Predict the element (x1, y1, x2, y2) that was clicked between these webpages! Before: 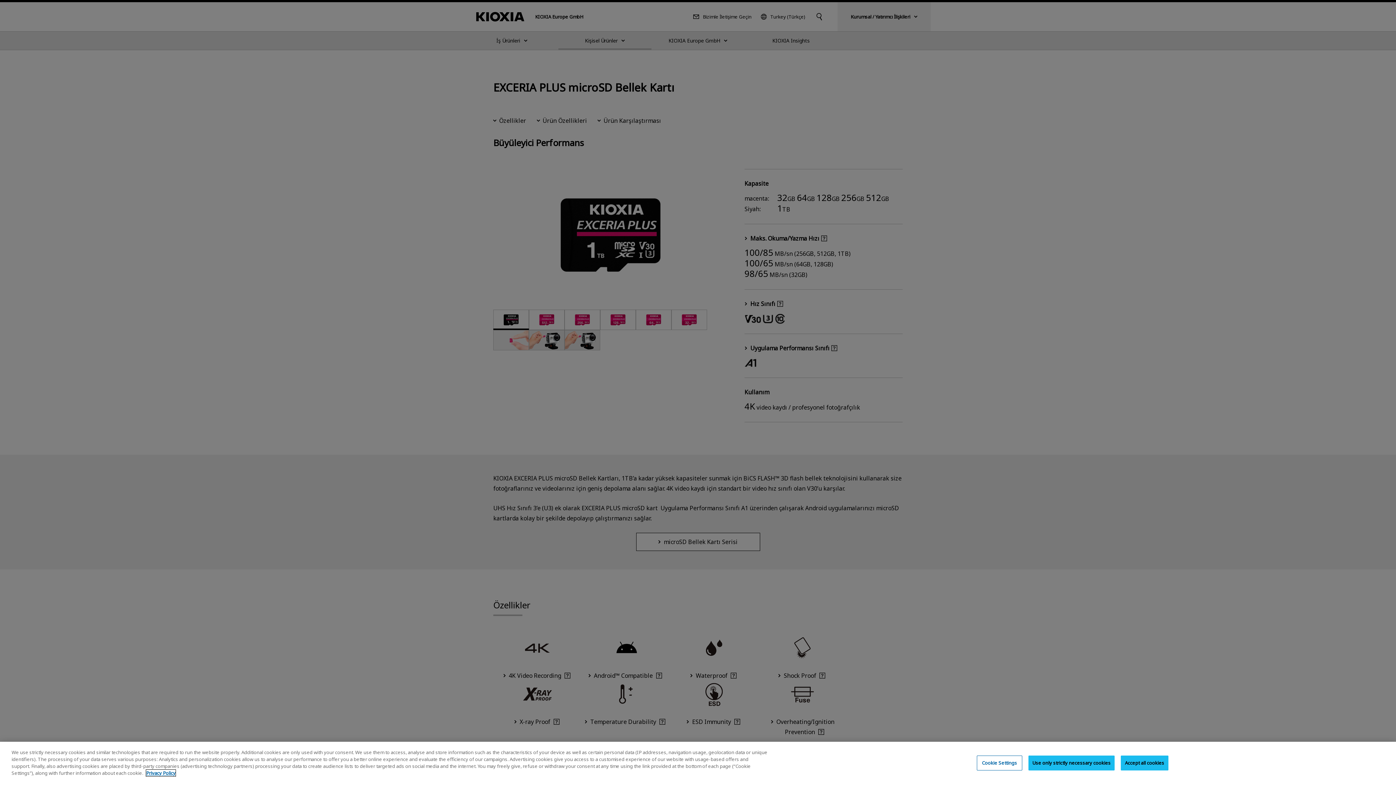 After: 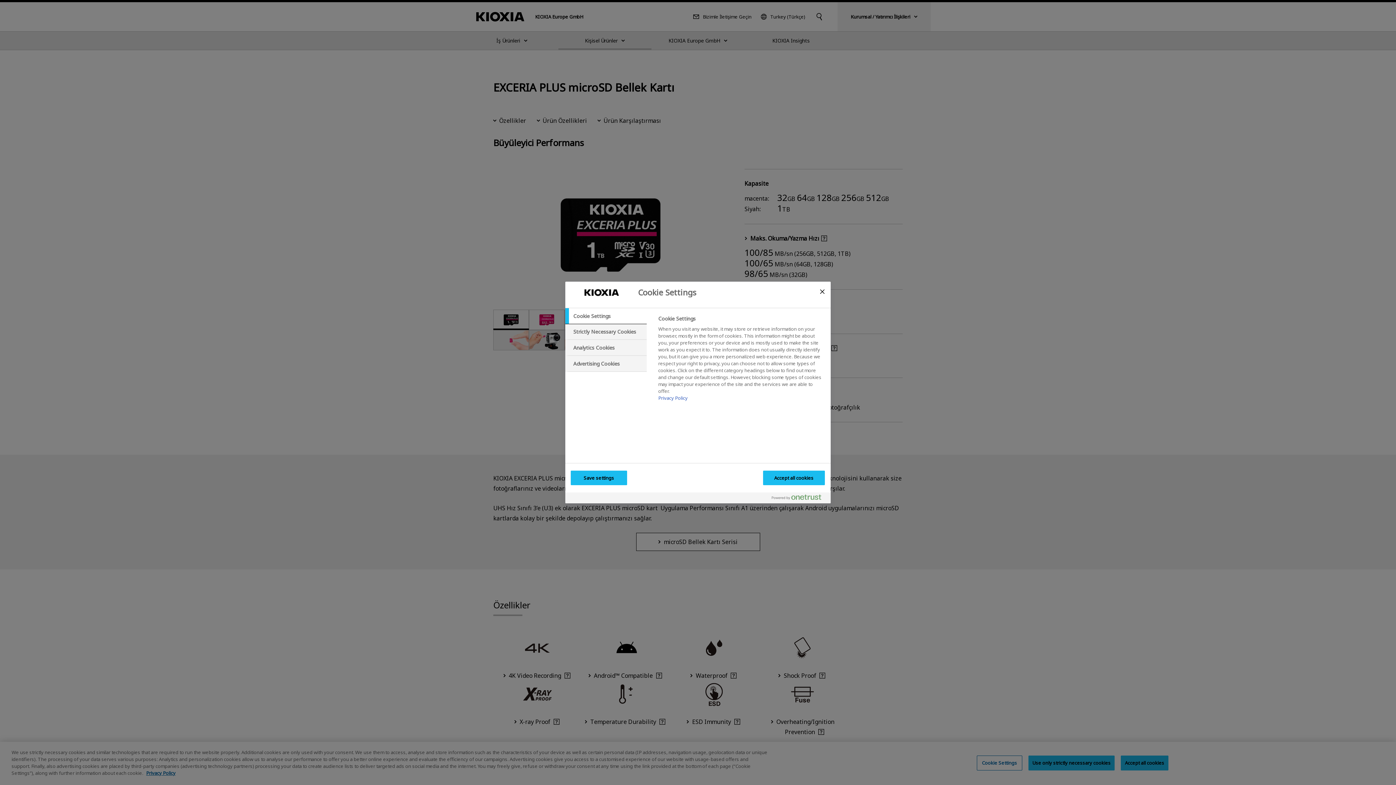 Action: label: Cookie Settings bbox: (977, 774, 1022, 789)